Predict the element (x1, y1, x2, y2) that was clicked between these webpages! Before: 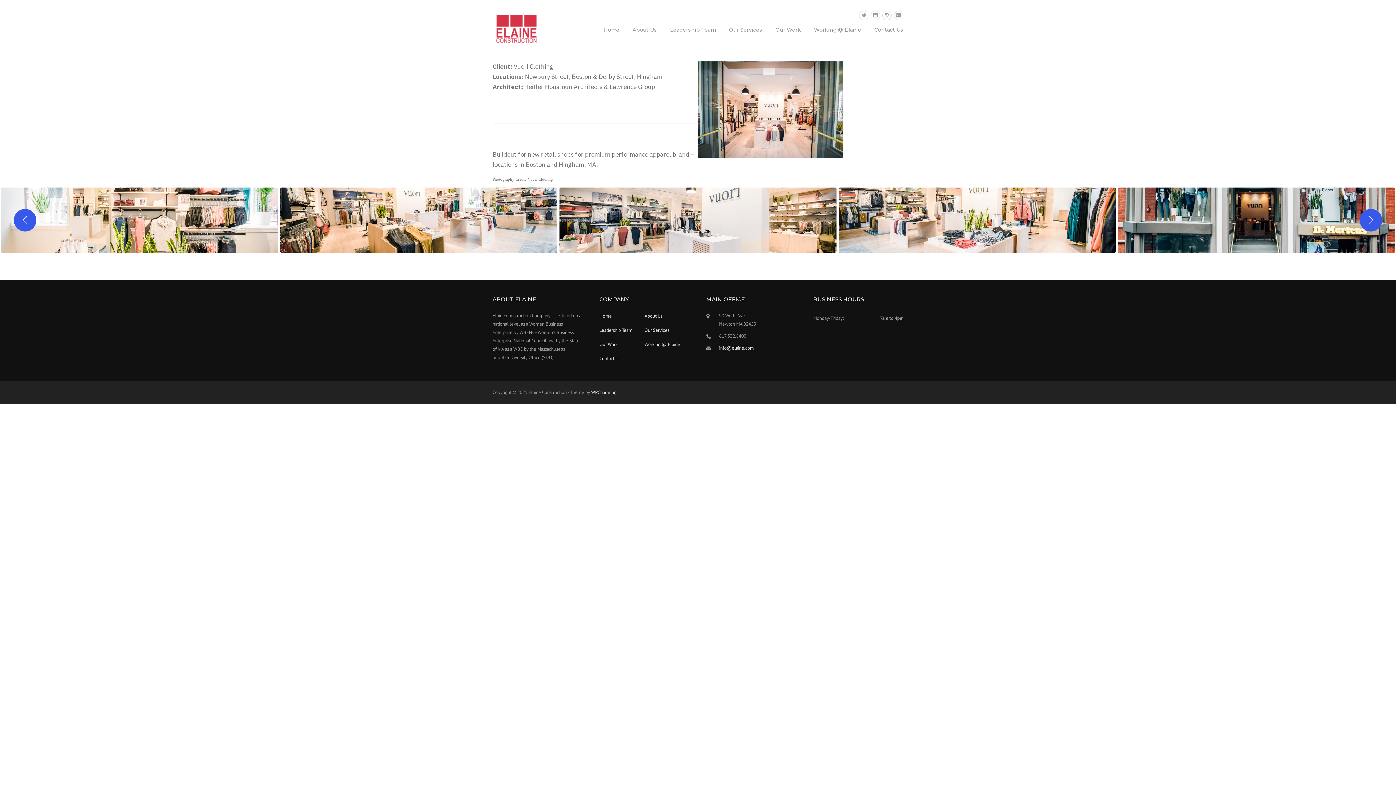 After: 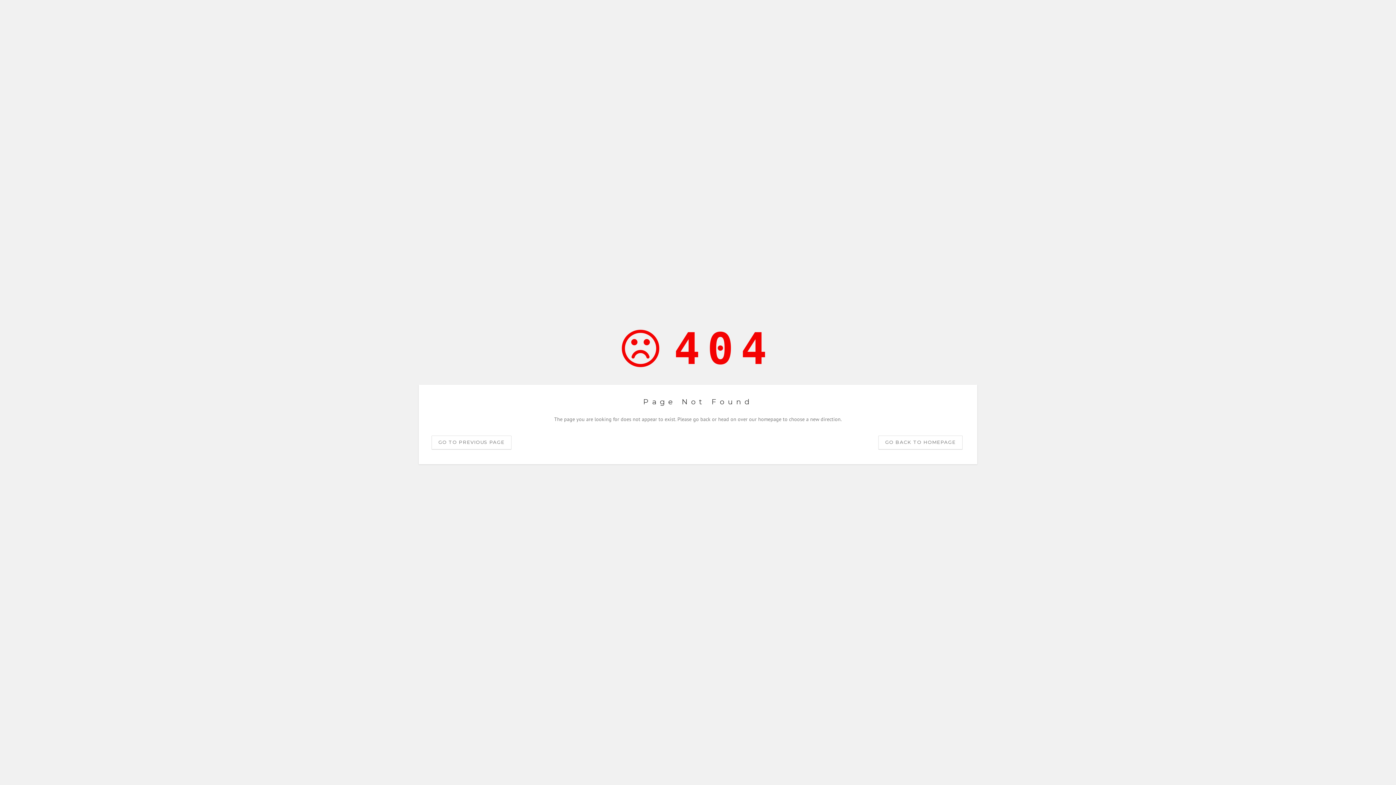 Action: bbox: (894, 12, 903, 18)